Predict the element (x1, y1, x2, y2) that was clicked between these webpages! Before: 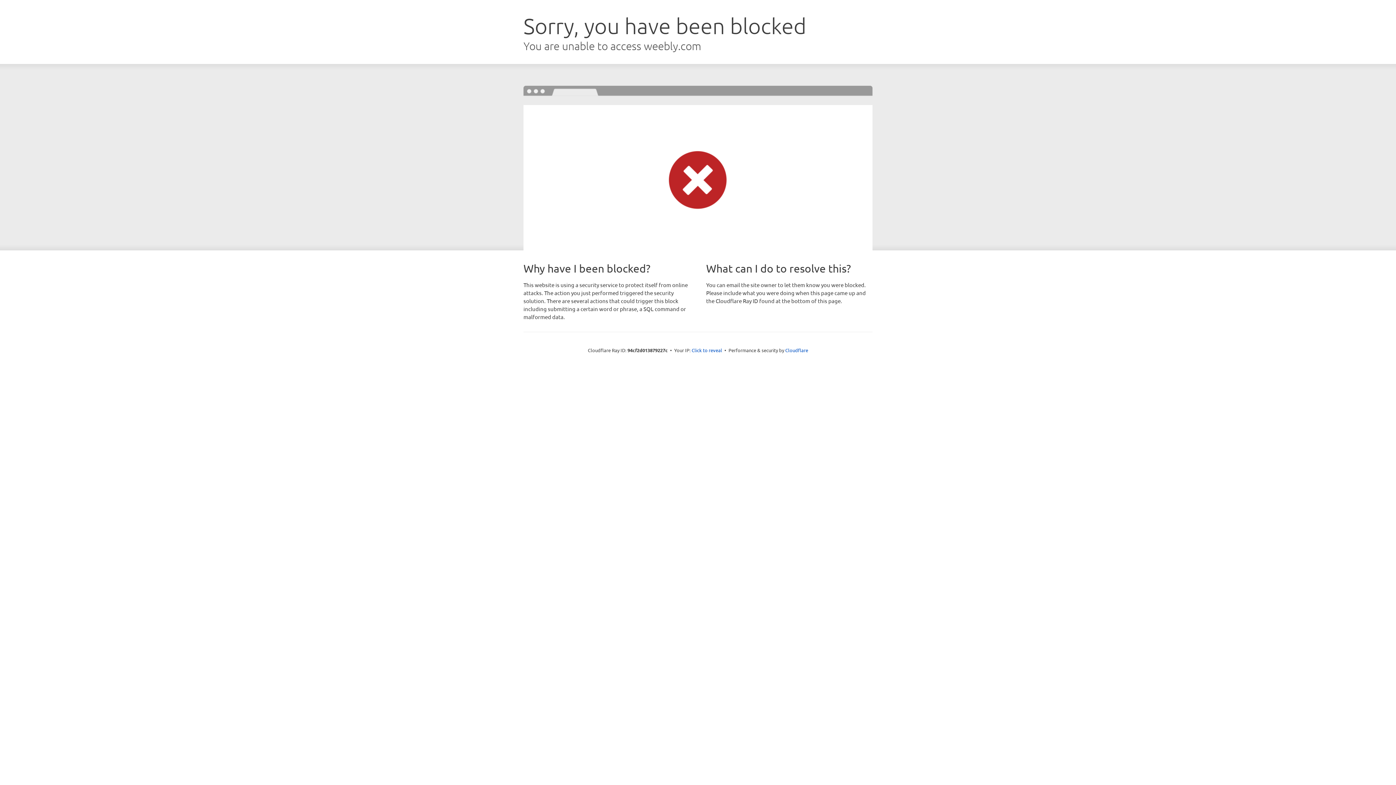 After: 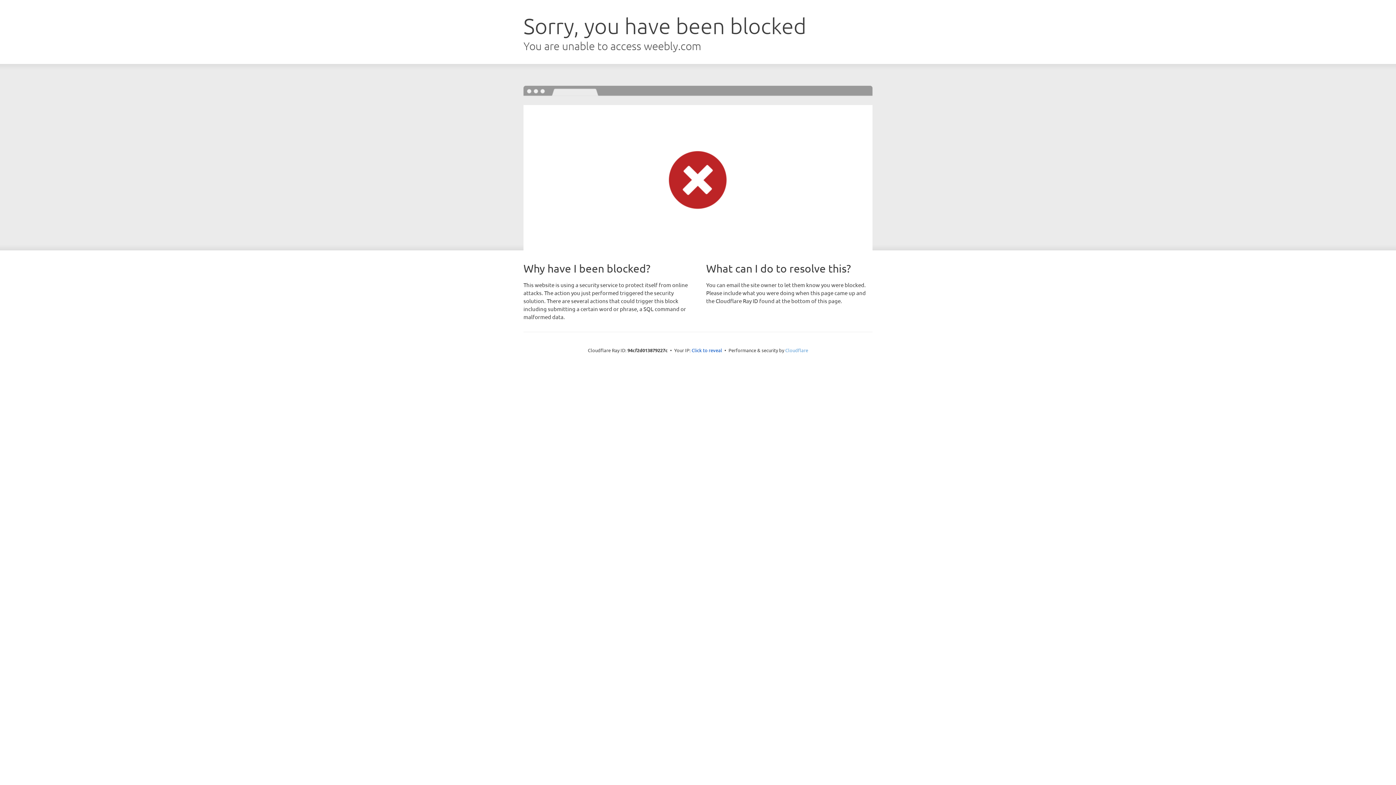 Action: label: Cloudflare bbox: (785, 347, 808, 353)